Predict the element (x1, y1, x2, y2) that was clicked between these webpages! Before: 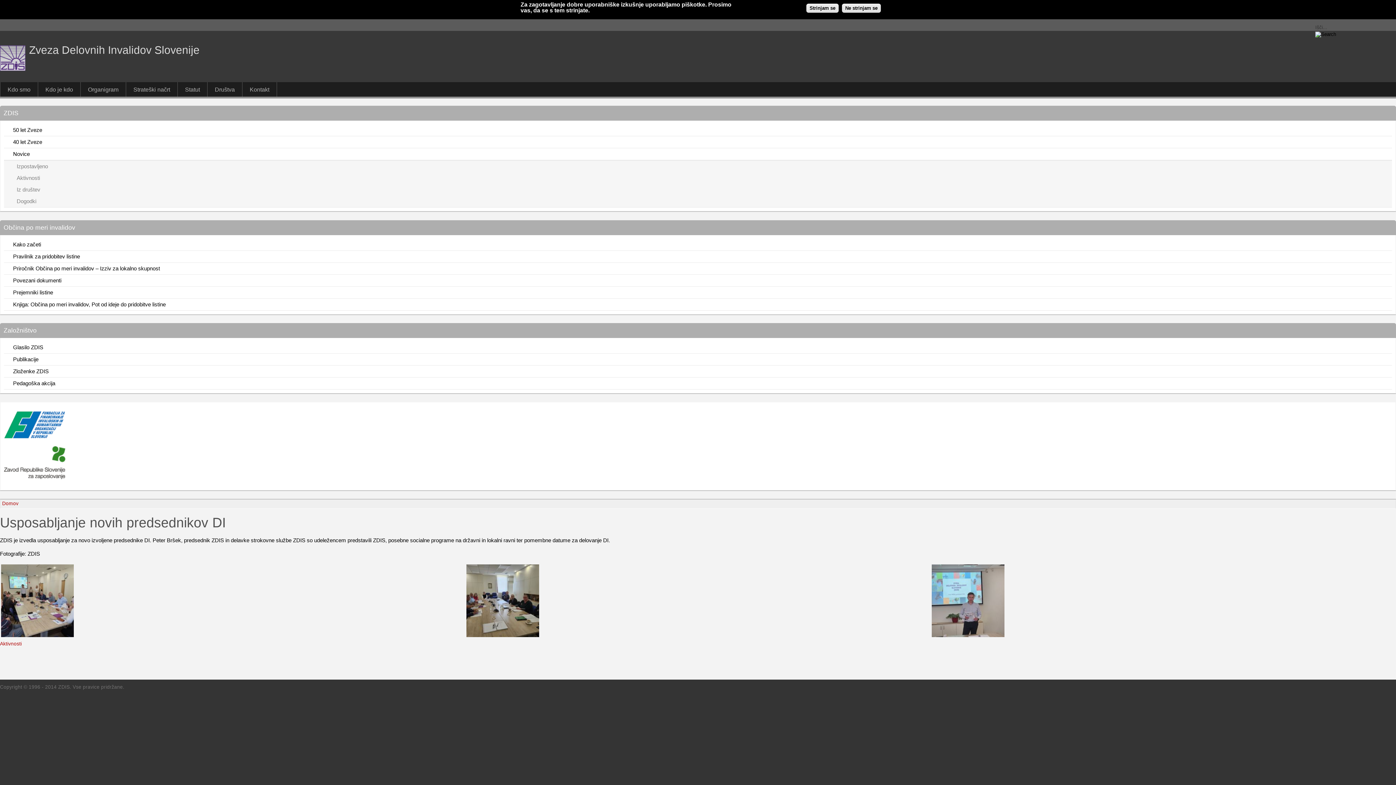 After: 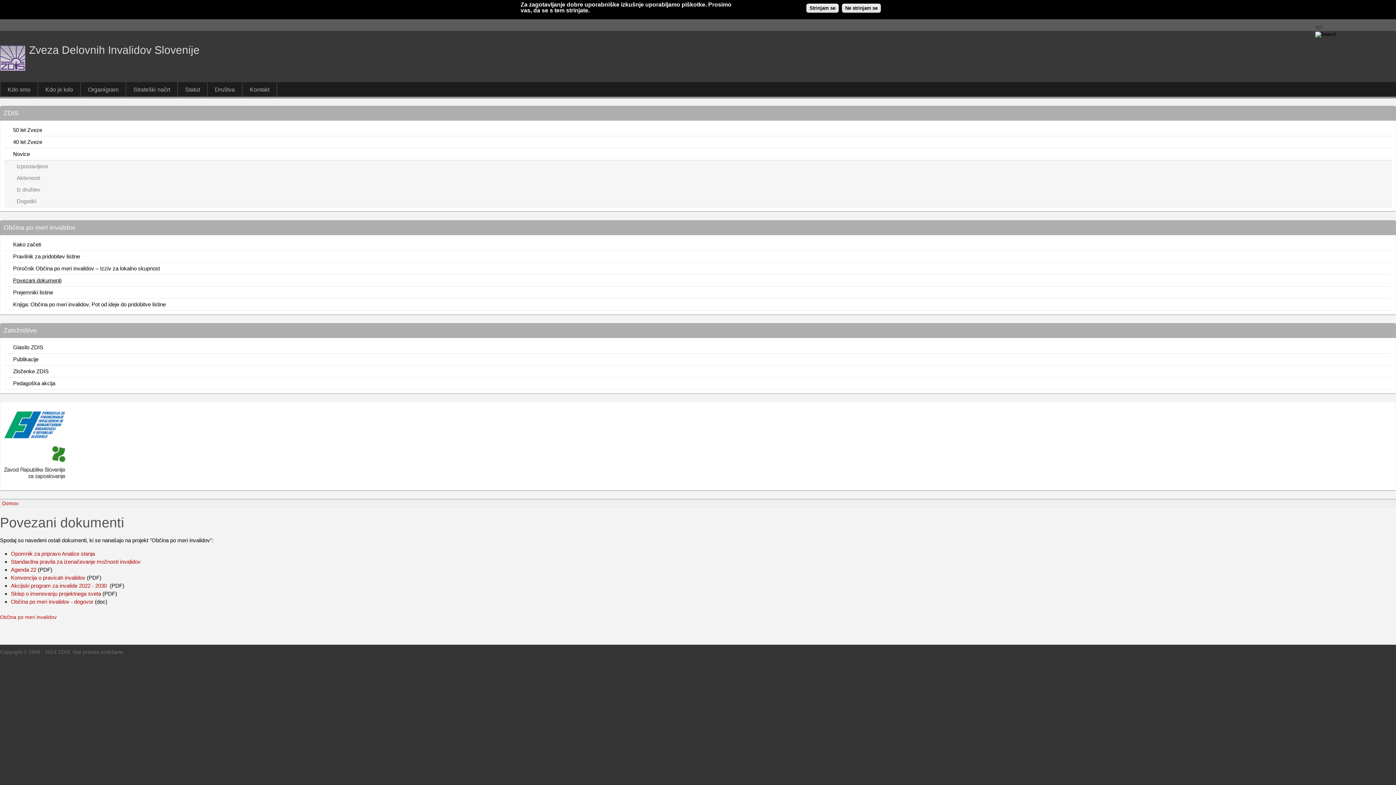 Action: bbox: (13, 277, 61, 283) label: Povezani dokumenti